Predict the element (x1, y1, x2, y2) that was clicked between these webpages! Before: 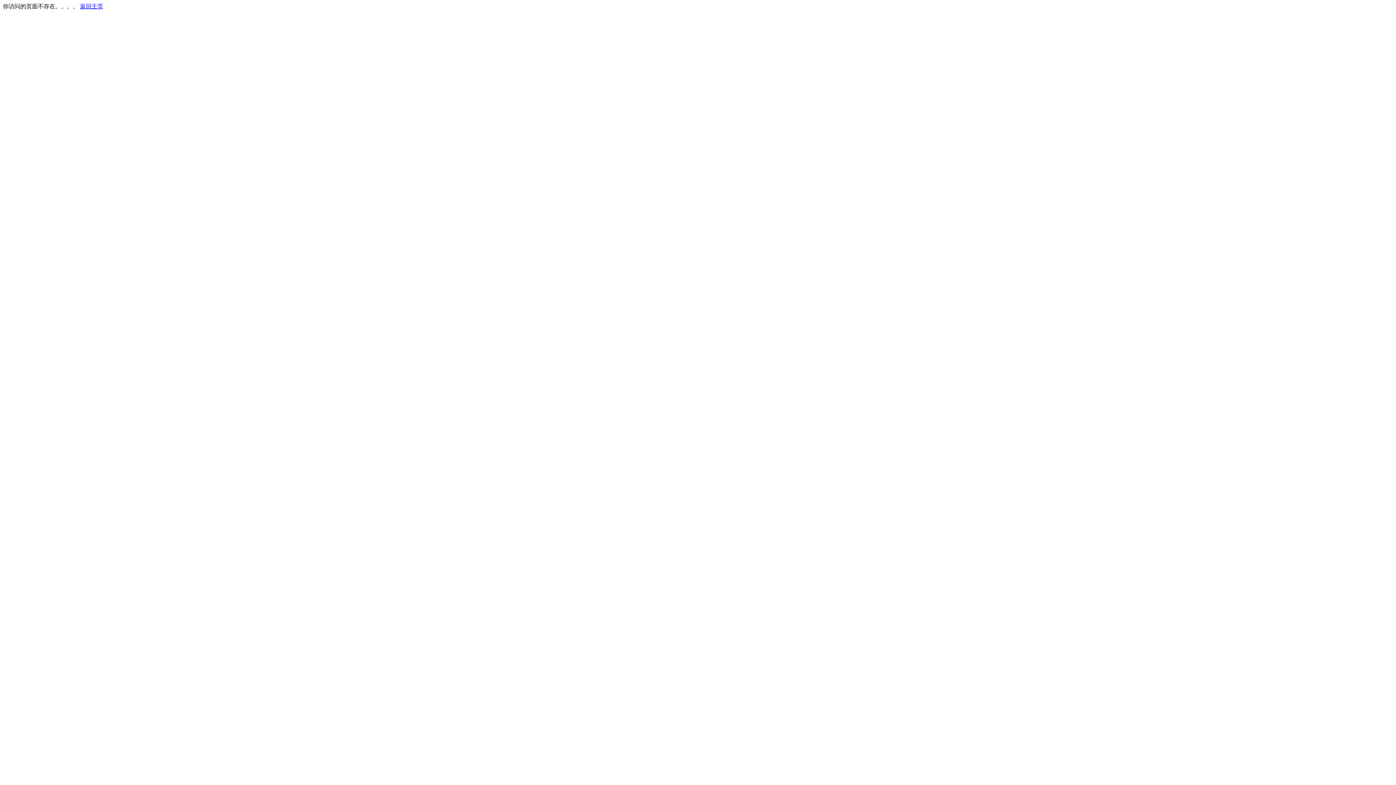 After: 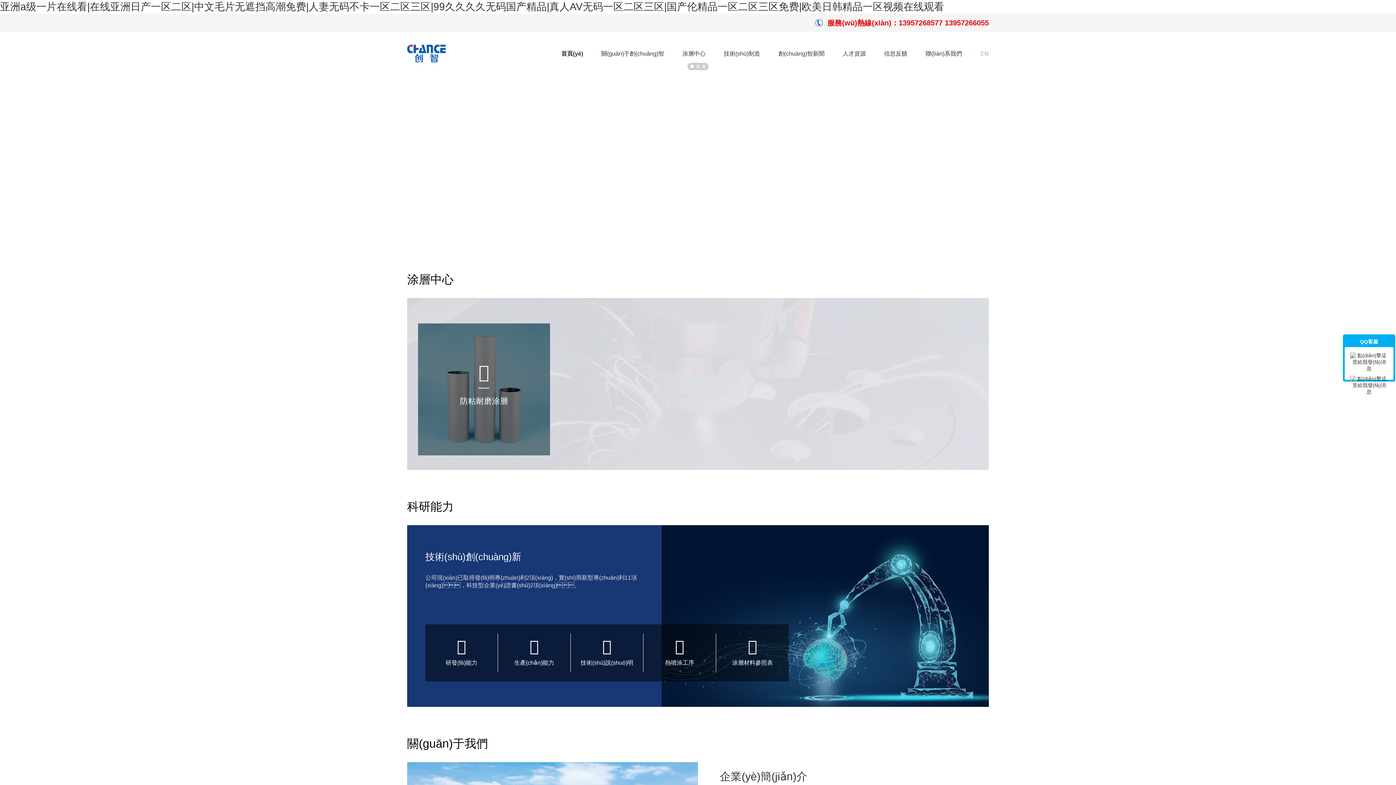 Action: bbox: (80, 3, 103, 9) label: 返回主页